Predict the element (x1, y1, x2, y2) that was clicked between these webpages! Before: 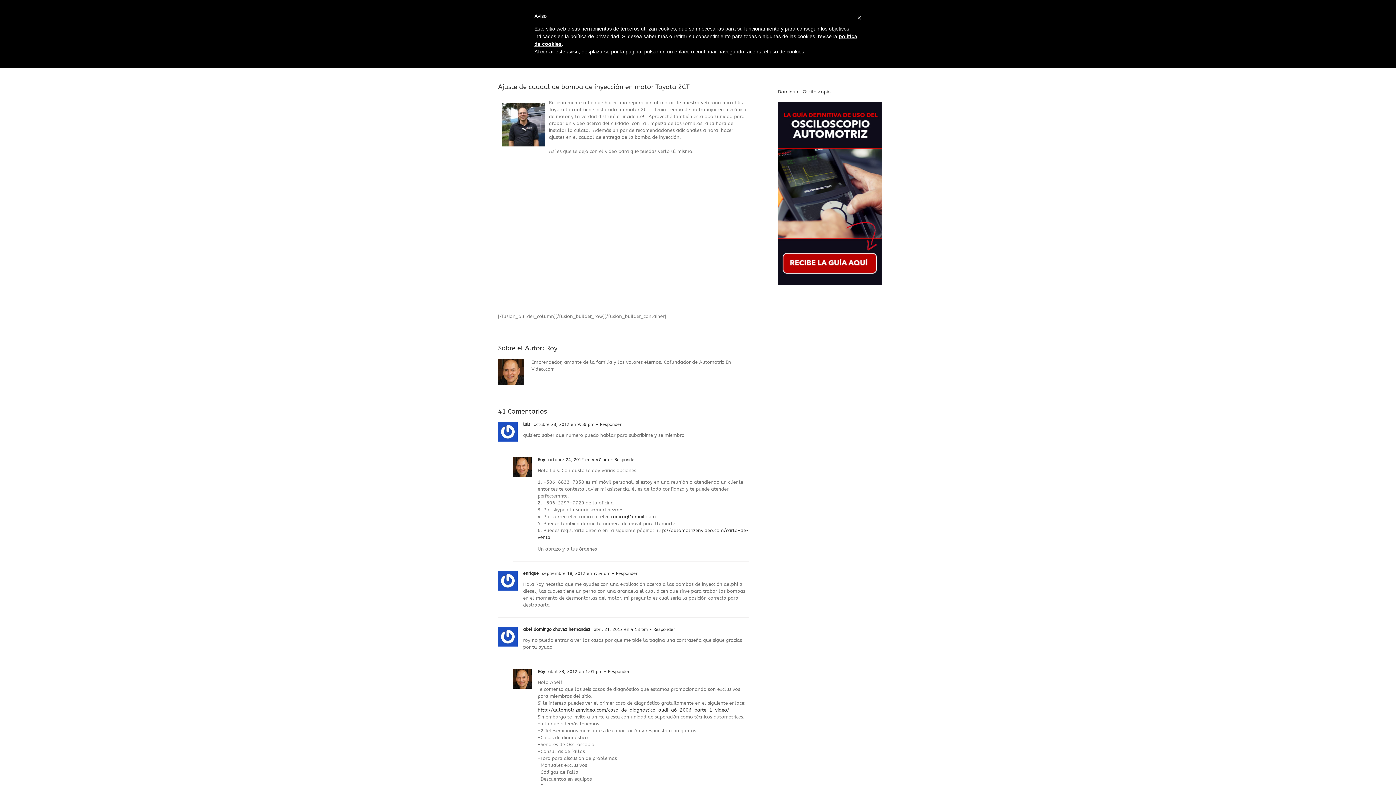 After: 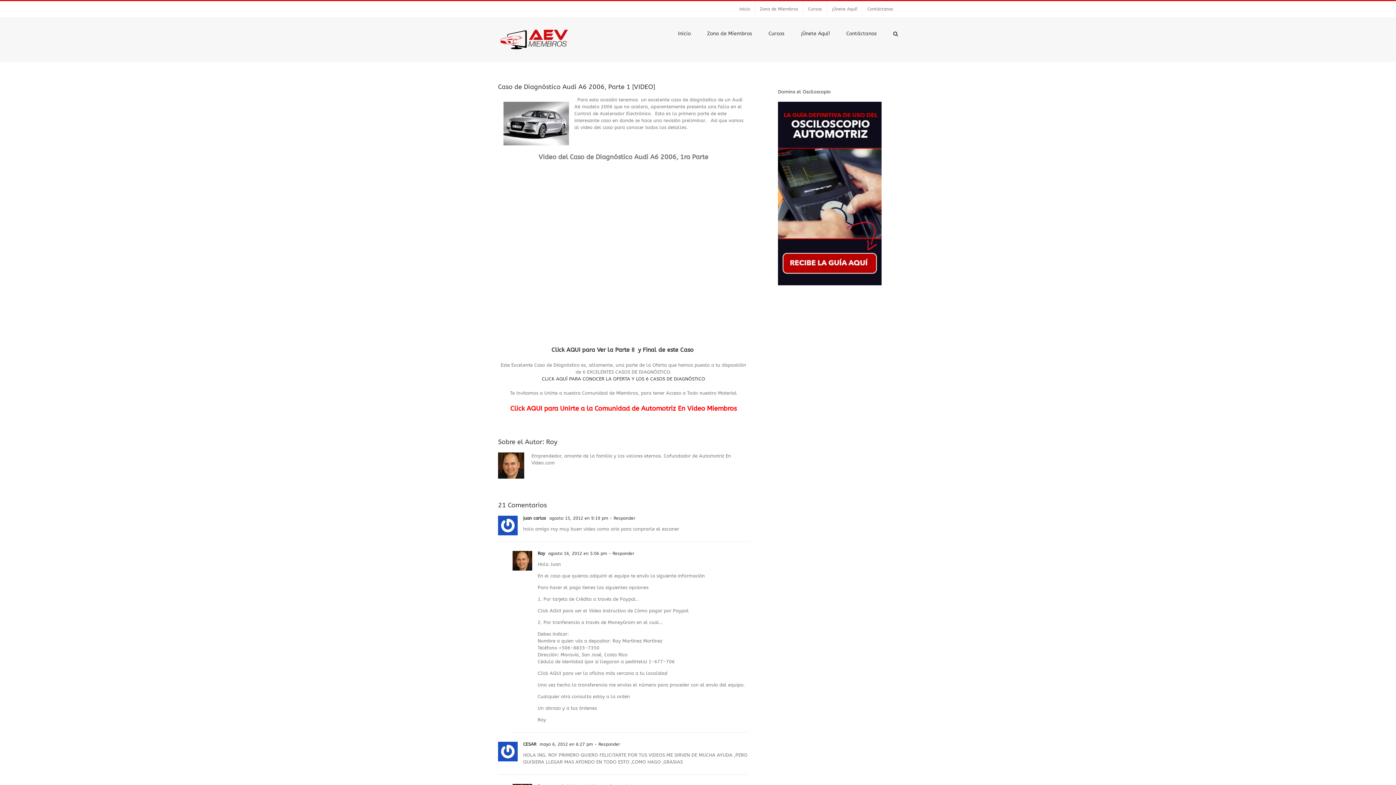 Action: label: http://automotrizenvideo.com/caso-de-diagnostico-audi-a6-2006-parte-1-video/ bbox: (537, 707, 729, 713)